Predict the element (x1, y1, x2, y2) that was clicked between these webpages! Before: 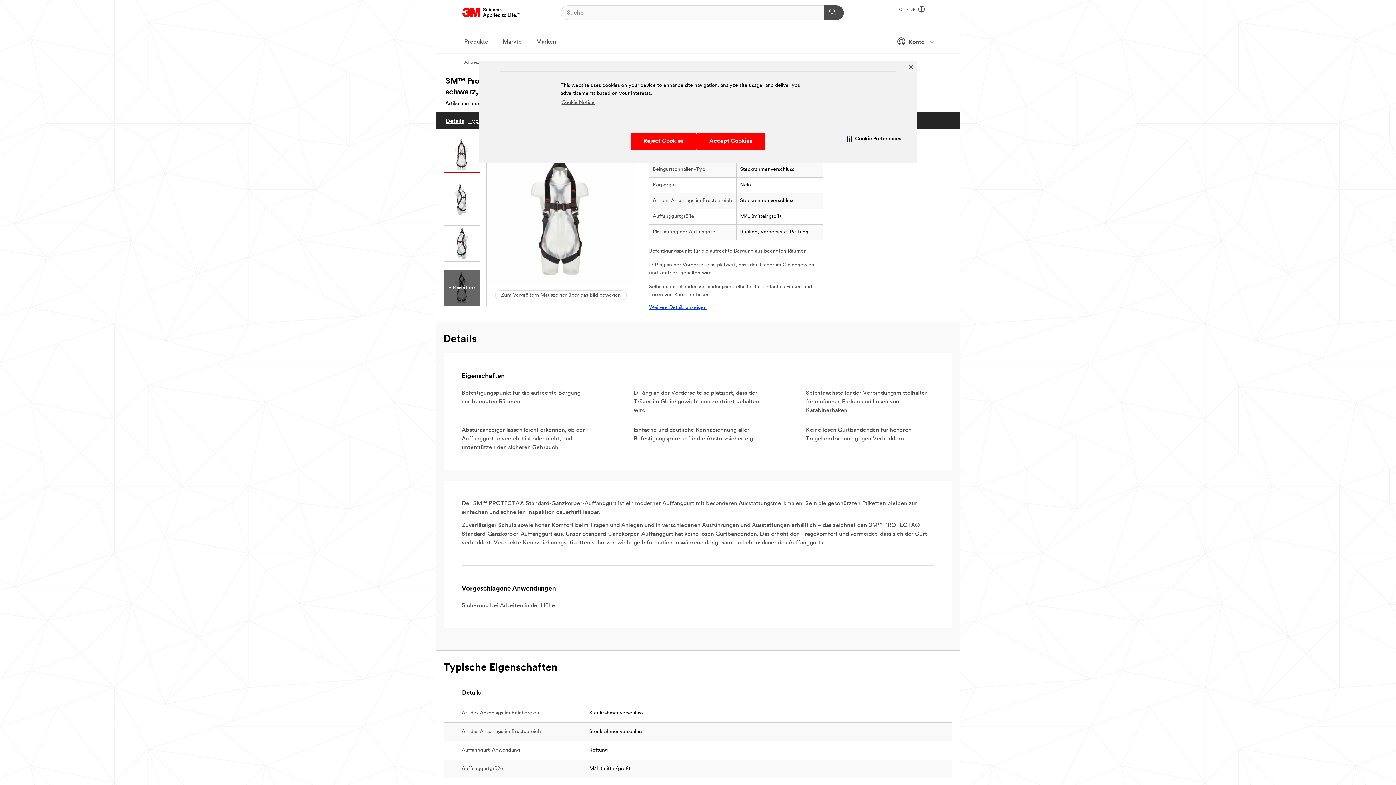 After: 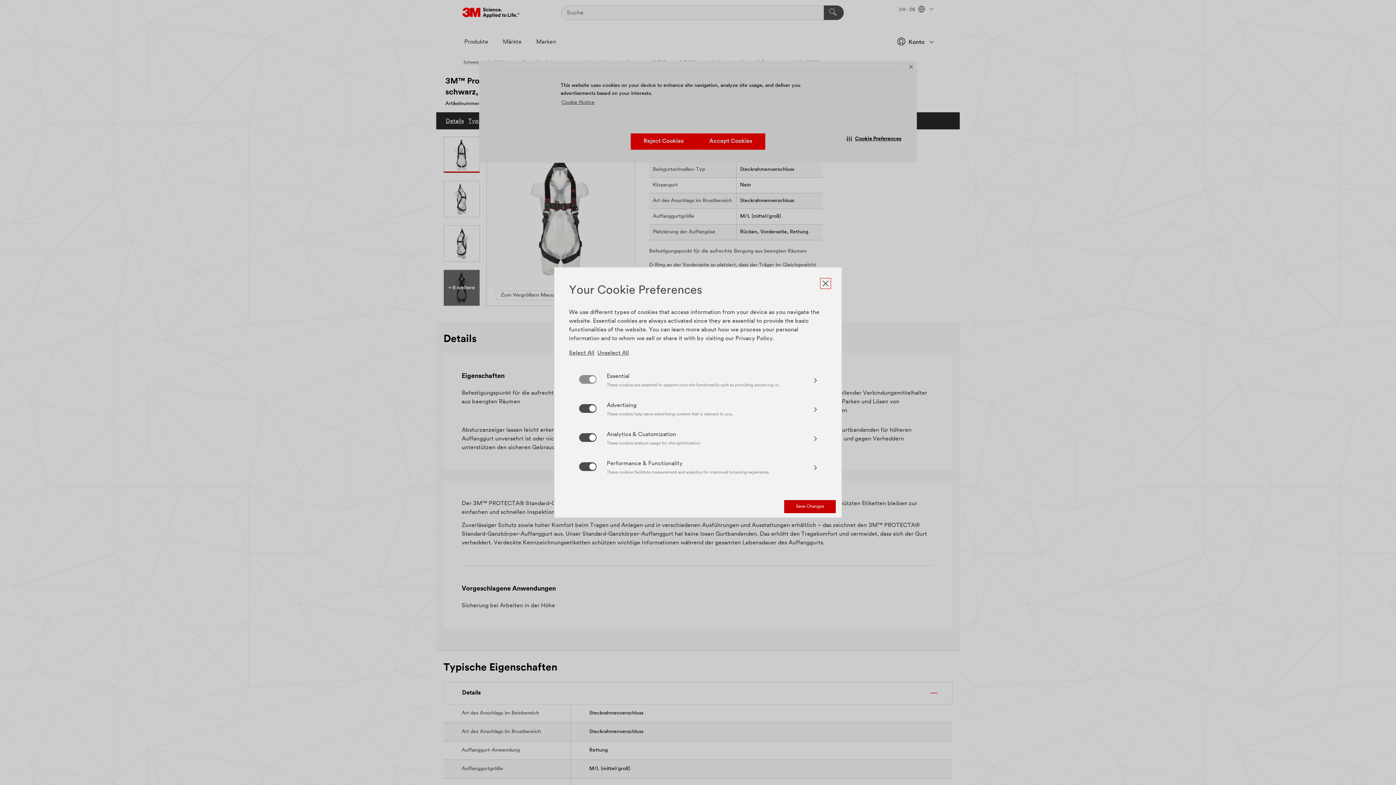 Action: bbox: (831, 133, 917, 144) label: Cookie Preferences